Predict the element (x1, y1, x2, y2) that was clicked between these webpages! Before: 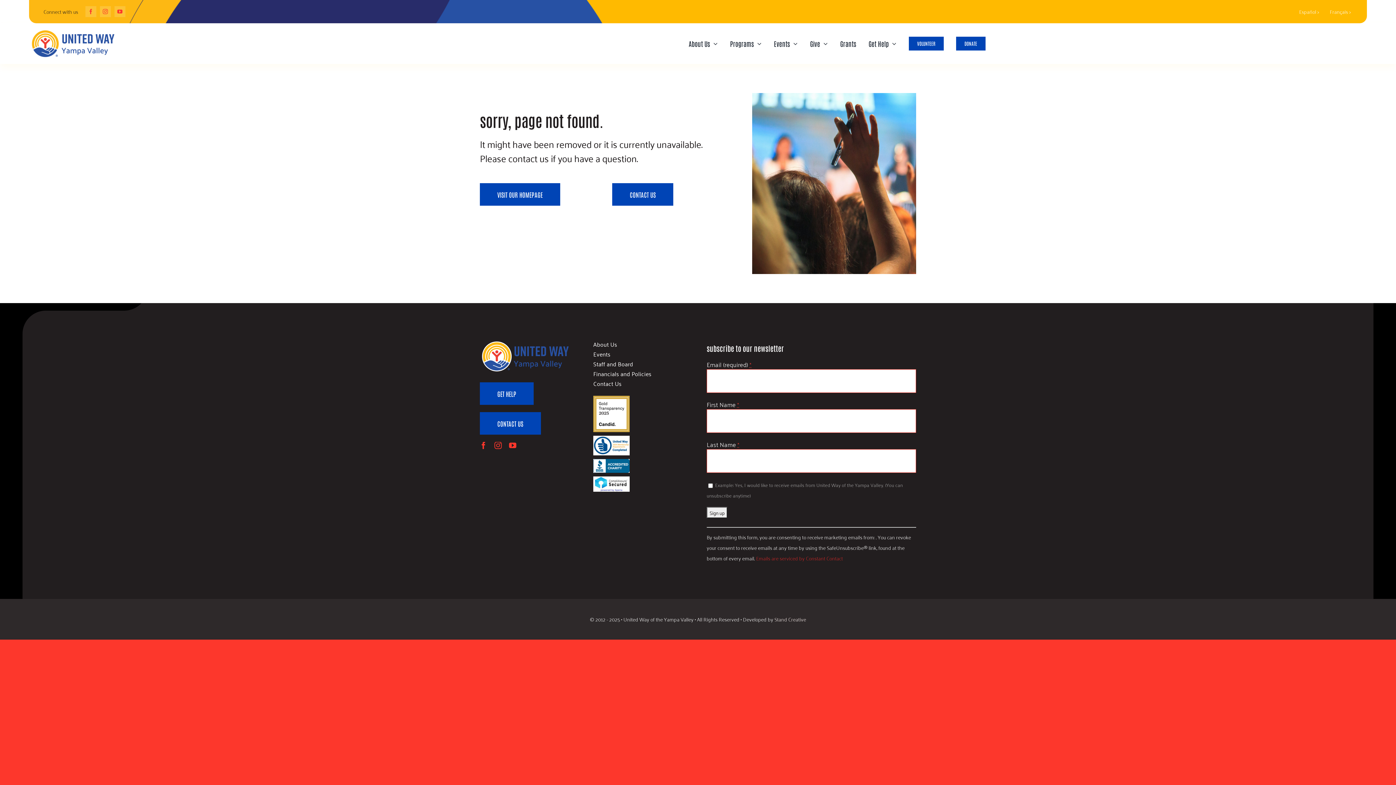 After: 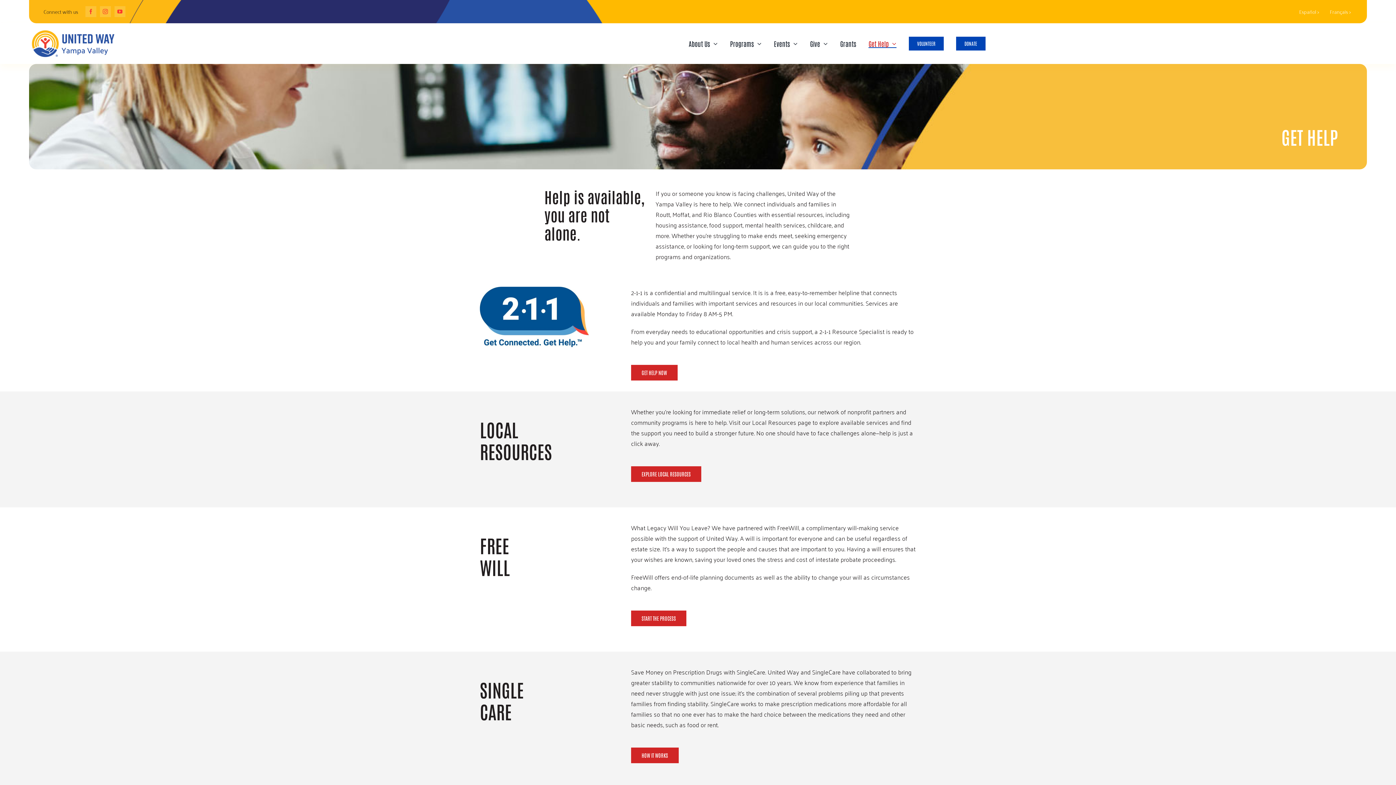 Action: label: Get Help bbox: (868, 39, 896, 47)